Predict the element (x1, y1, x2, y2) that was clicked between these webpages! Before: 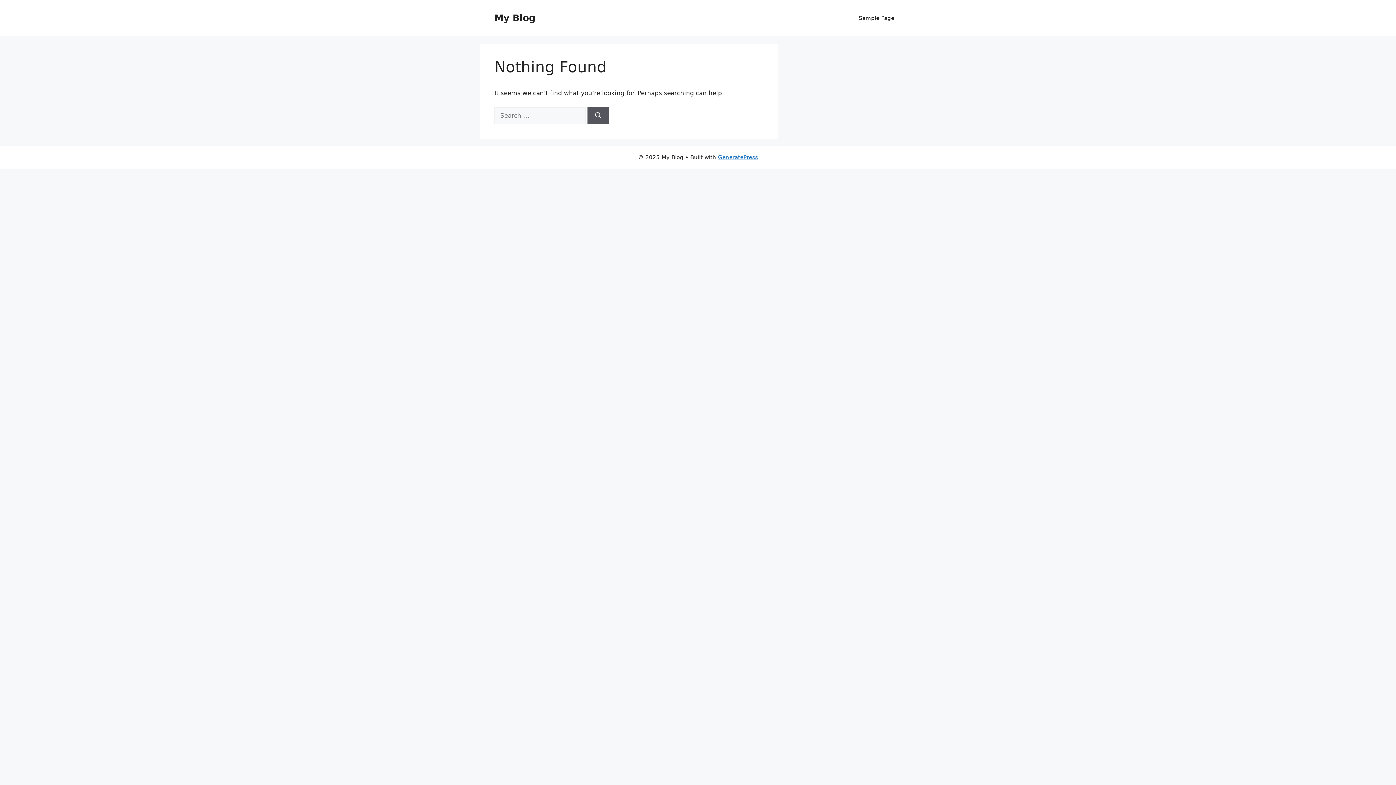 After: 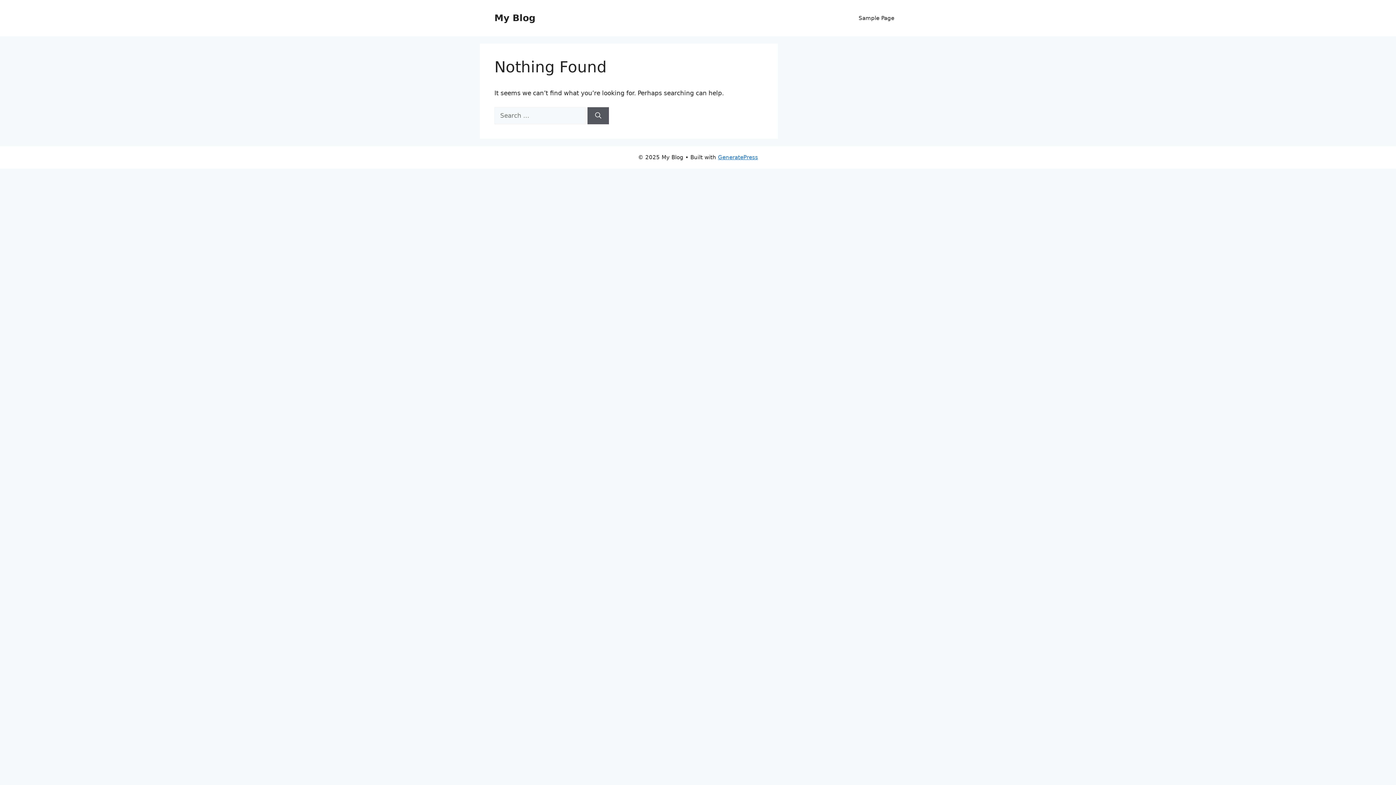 Action: bbox: (494, 12, 535, 23) label: My Blog